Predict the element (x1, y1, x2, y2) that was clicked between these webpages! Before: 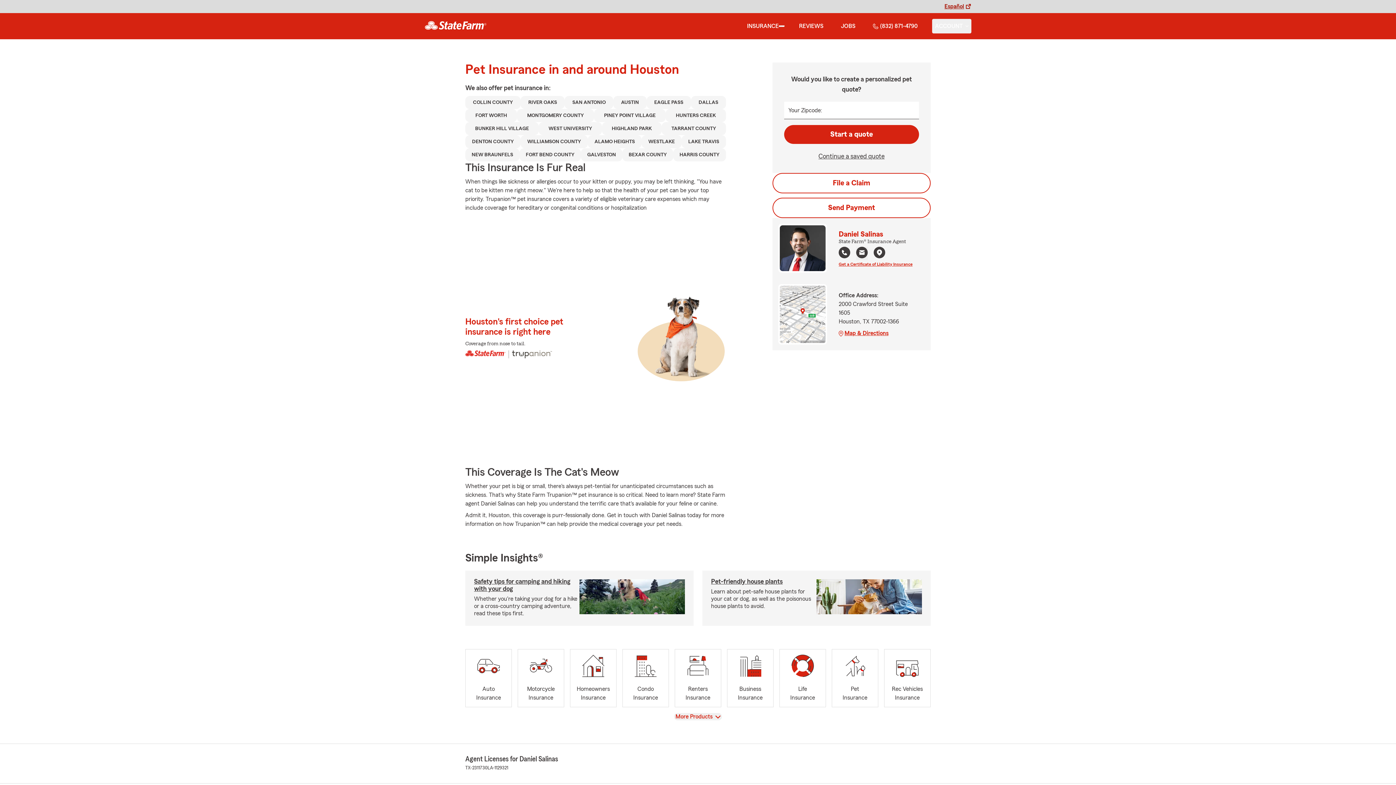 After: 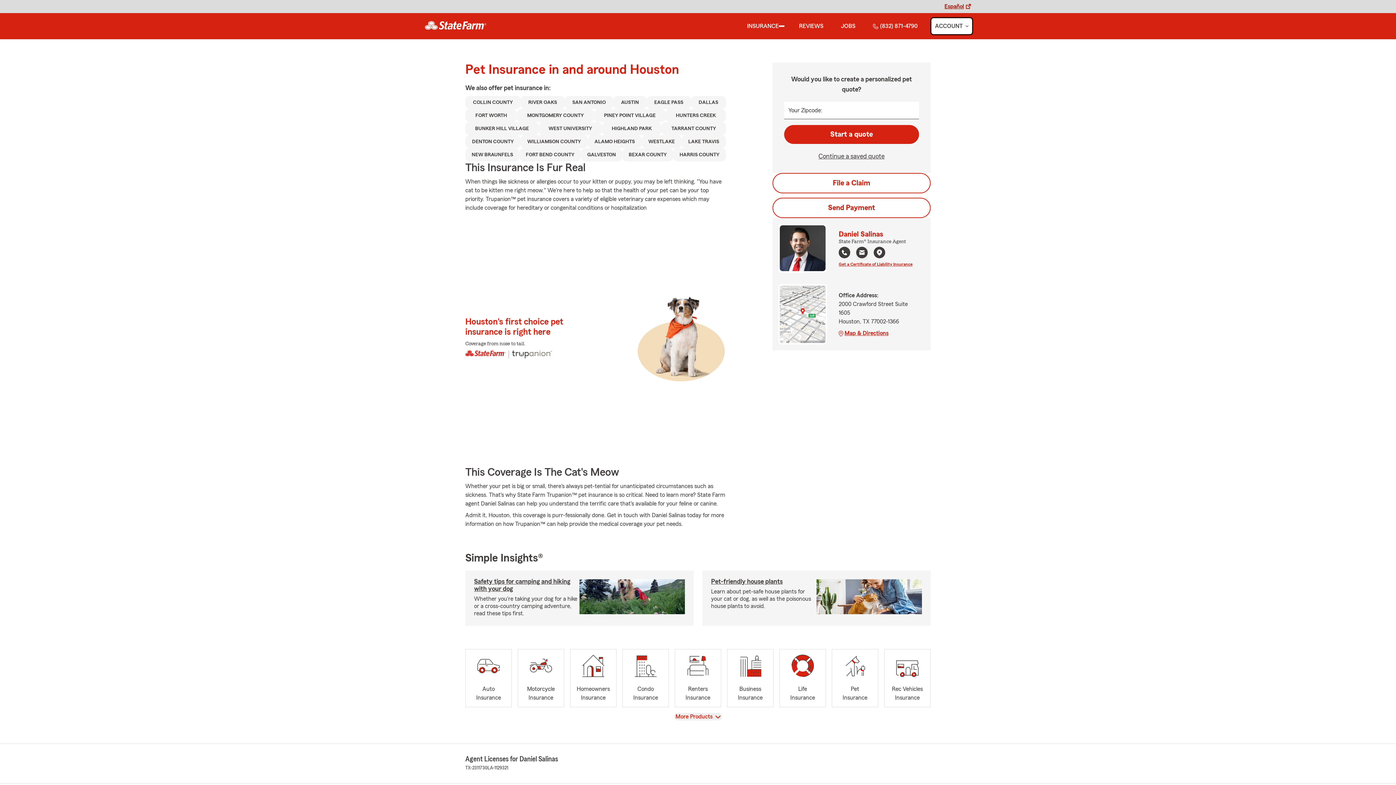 Action: label: show Account submenu bbox: (932, 18, 971, 33)